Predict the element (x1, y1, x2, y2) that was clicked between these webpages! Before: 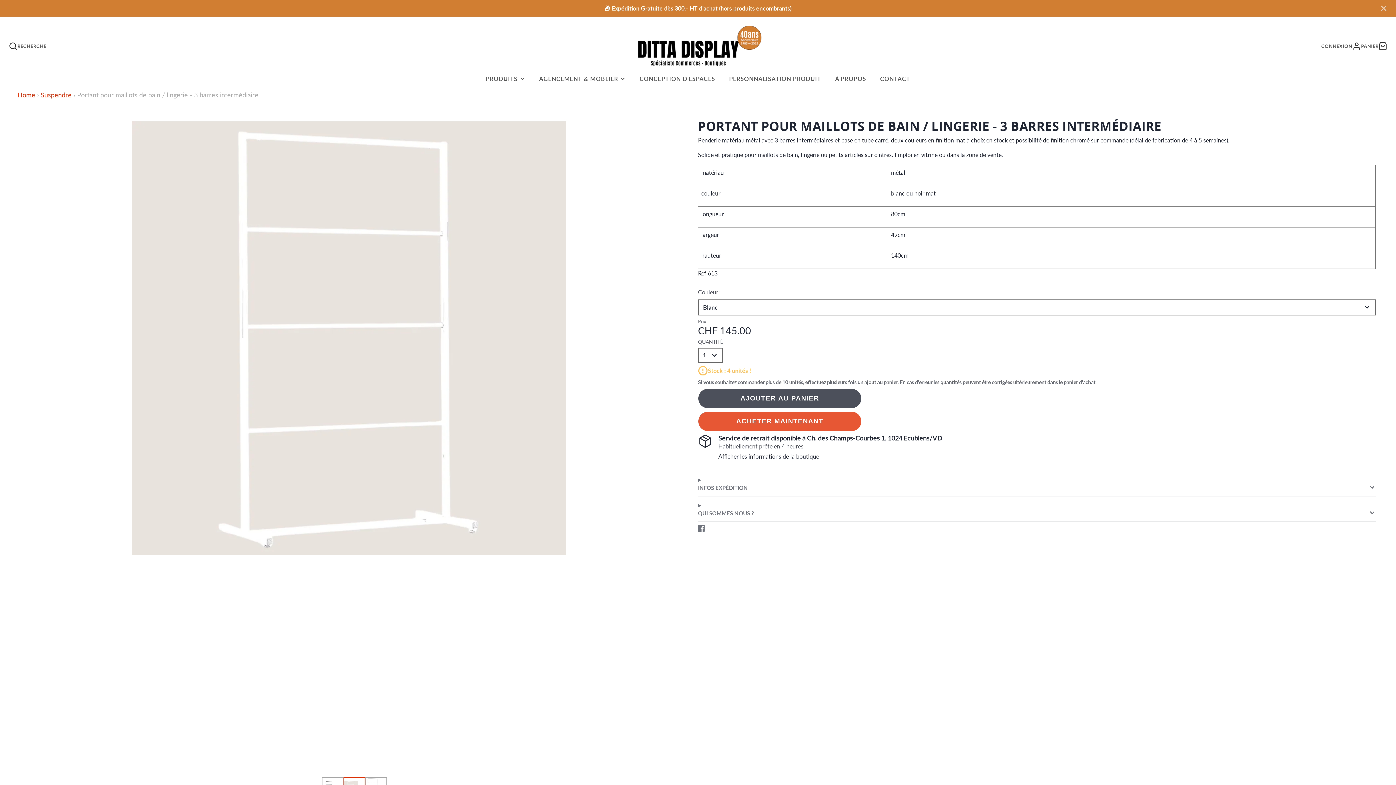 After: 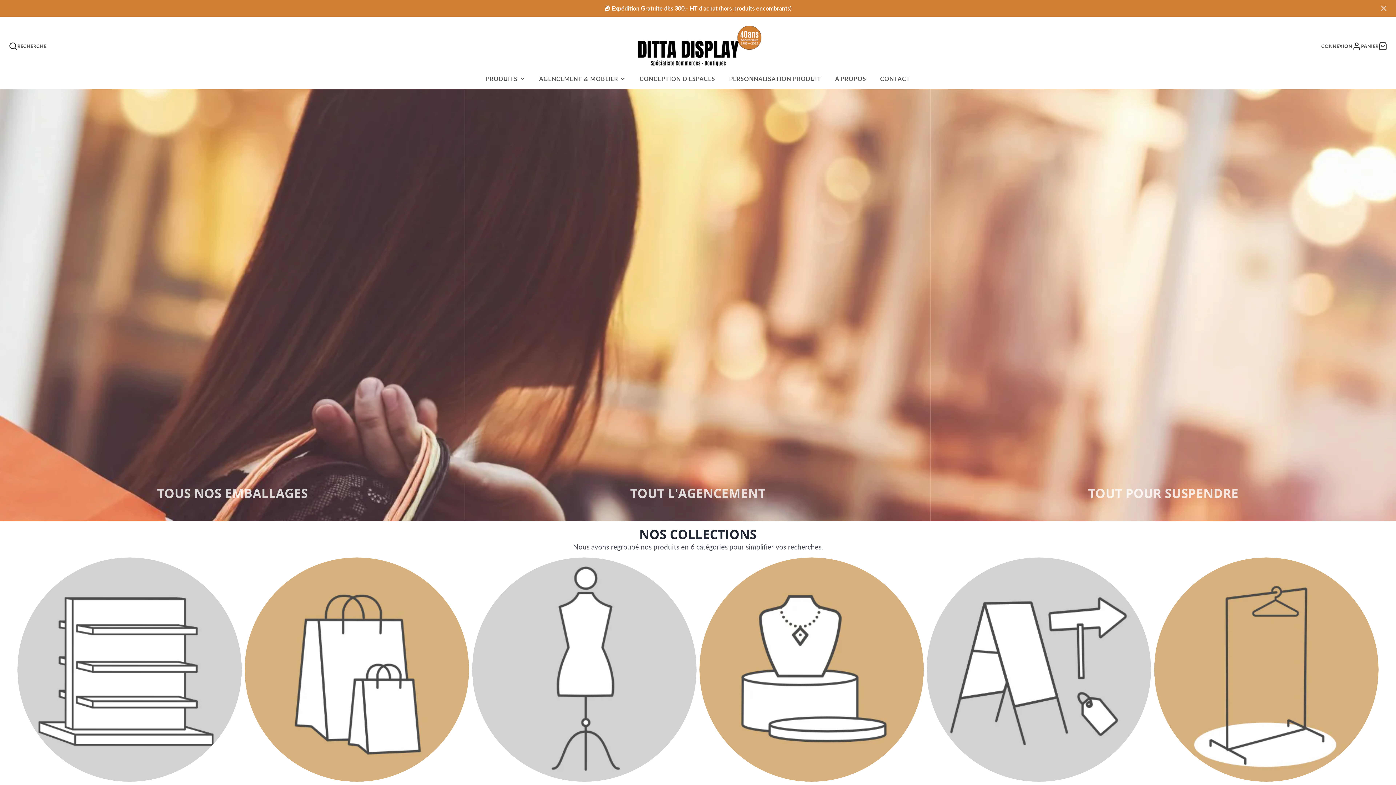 Action: bbox: (17, 90, 35, 98) label: Home